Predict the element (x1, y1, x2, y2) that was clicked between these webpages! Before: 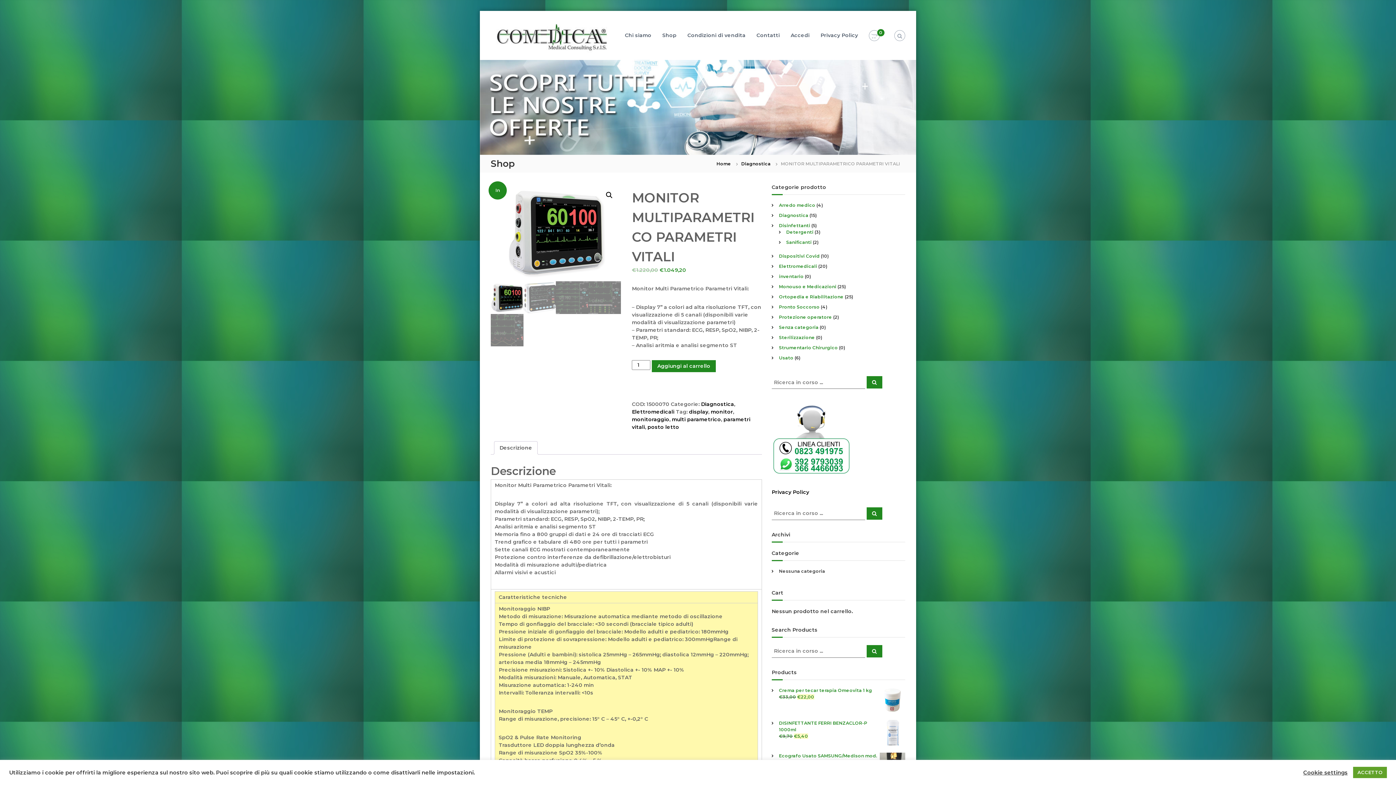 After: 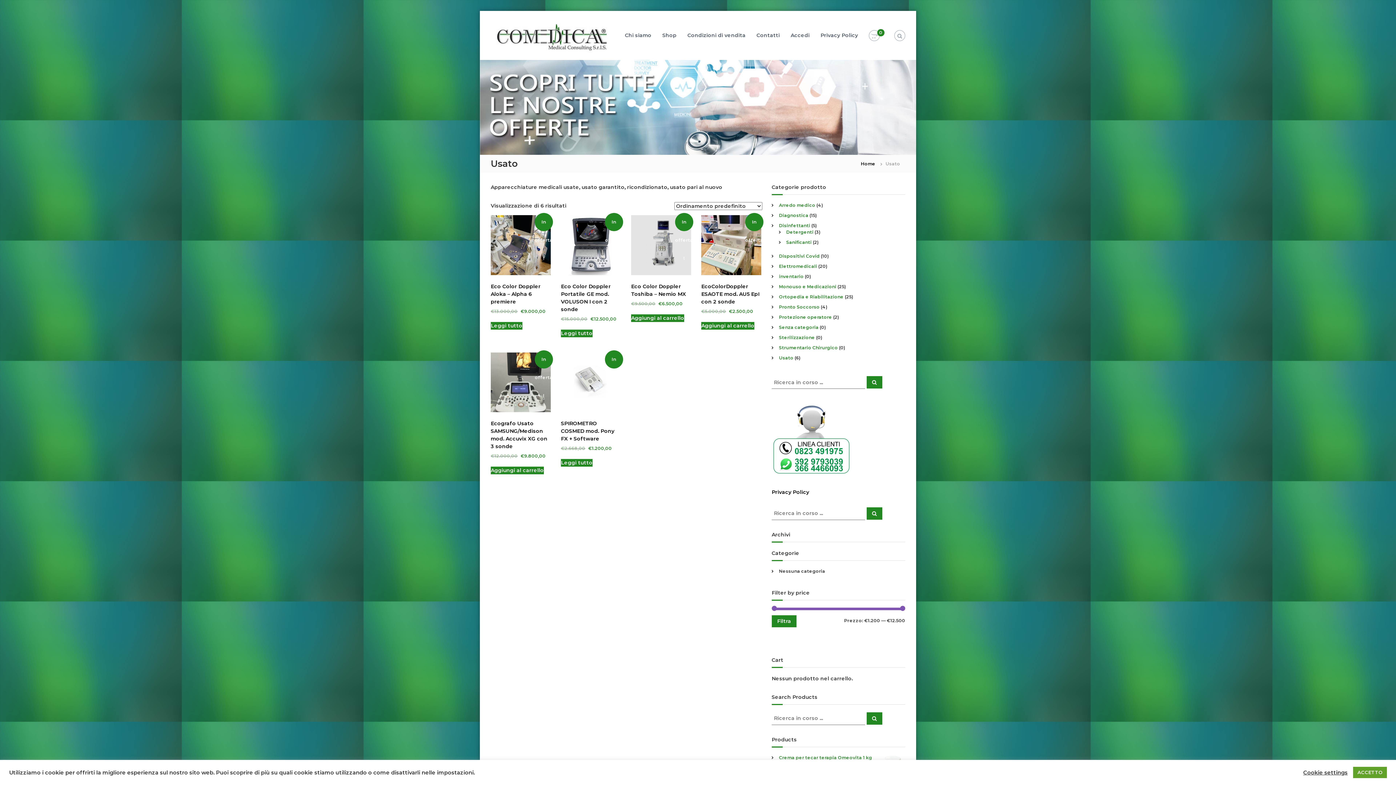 Action: bbox: (779, 355, 793, 360) label: Usato